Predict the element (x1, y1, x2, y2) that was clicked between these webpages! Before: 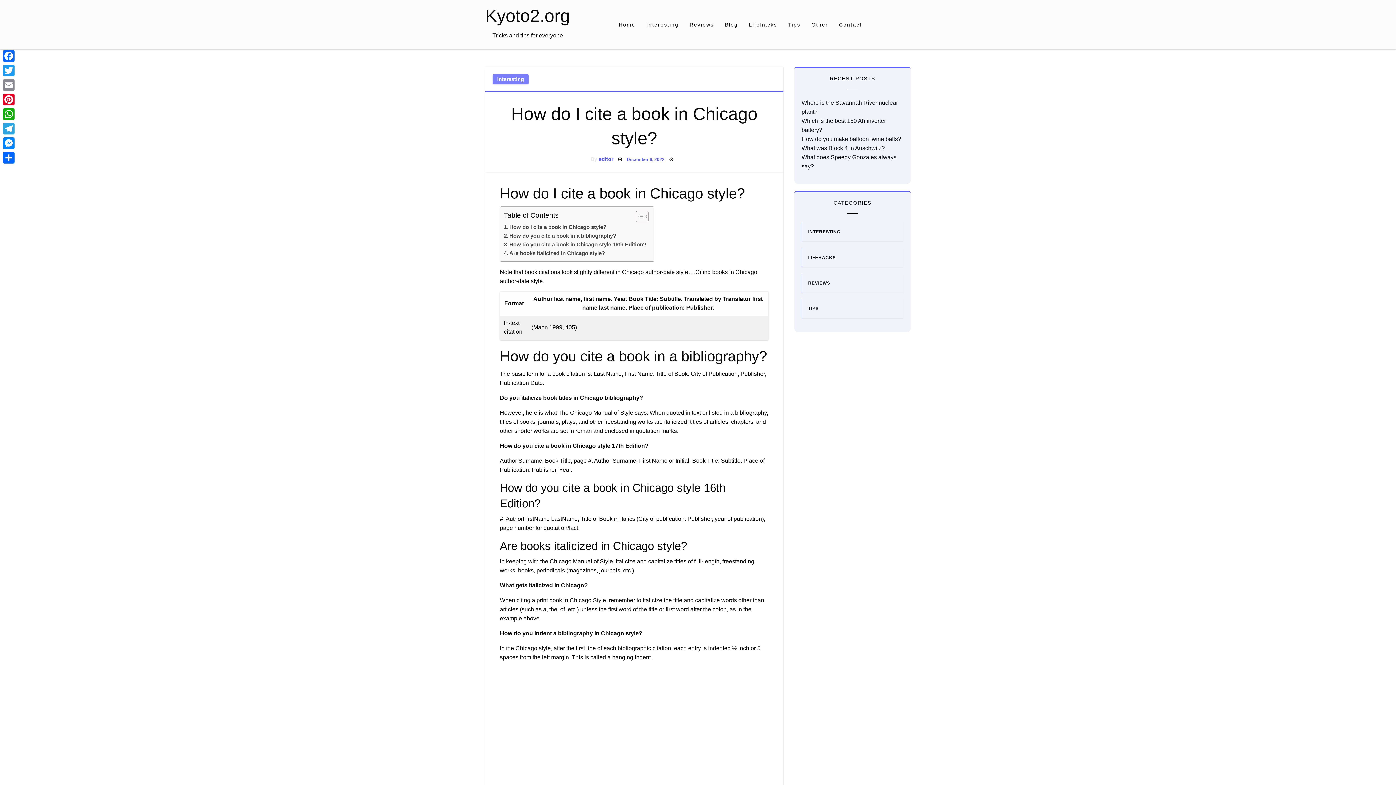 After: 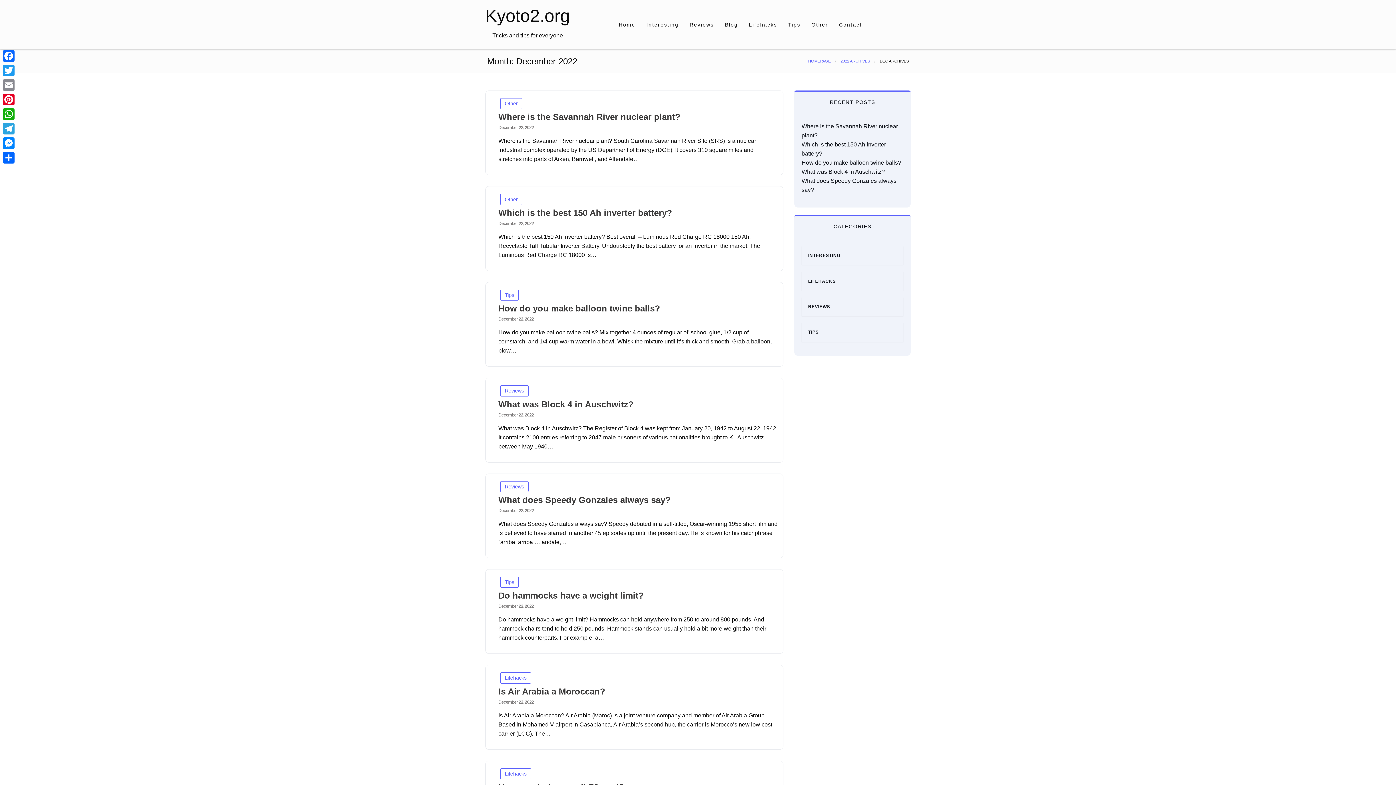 Action: bbox: (626, 157, 664, 162) label: December 6, 2022